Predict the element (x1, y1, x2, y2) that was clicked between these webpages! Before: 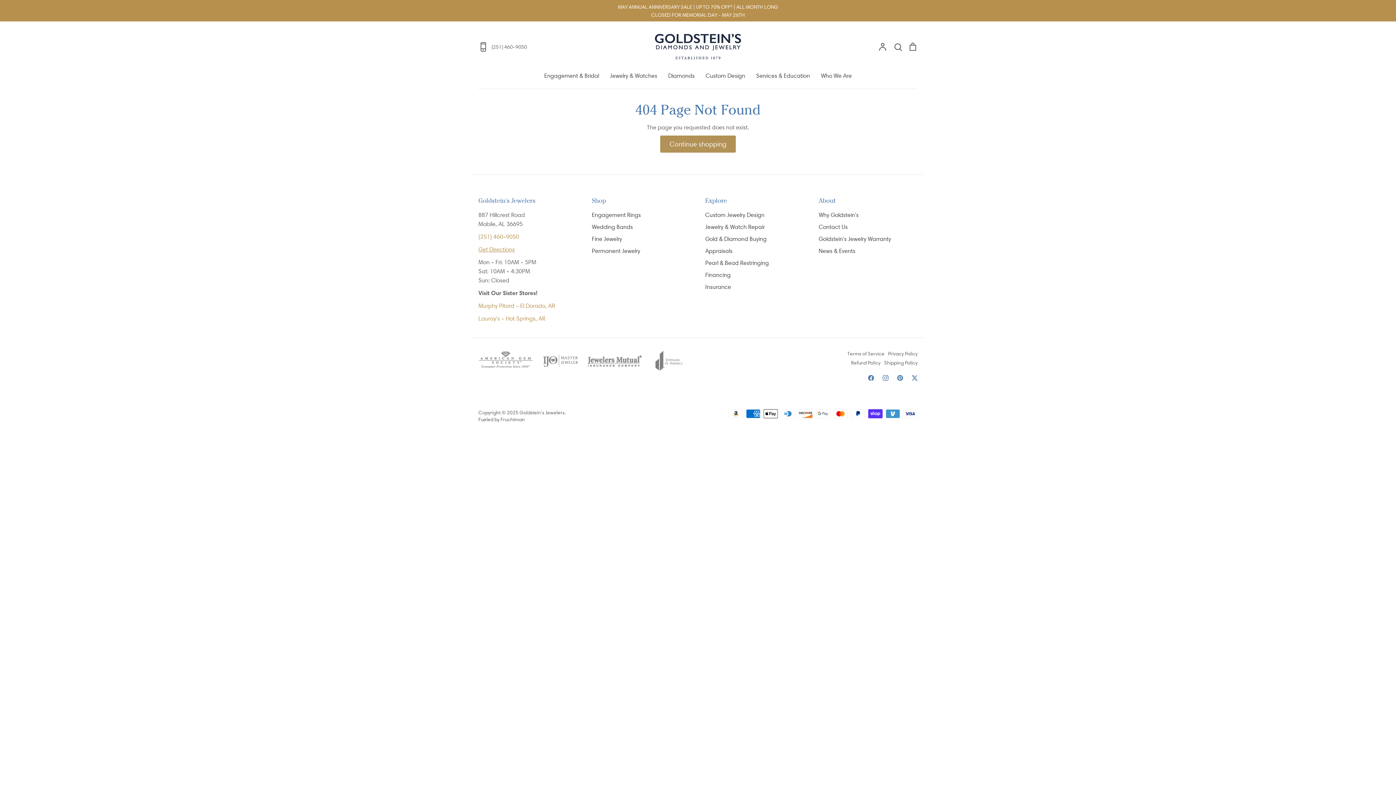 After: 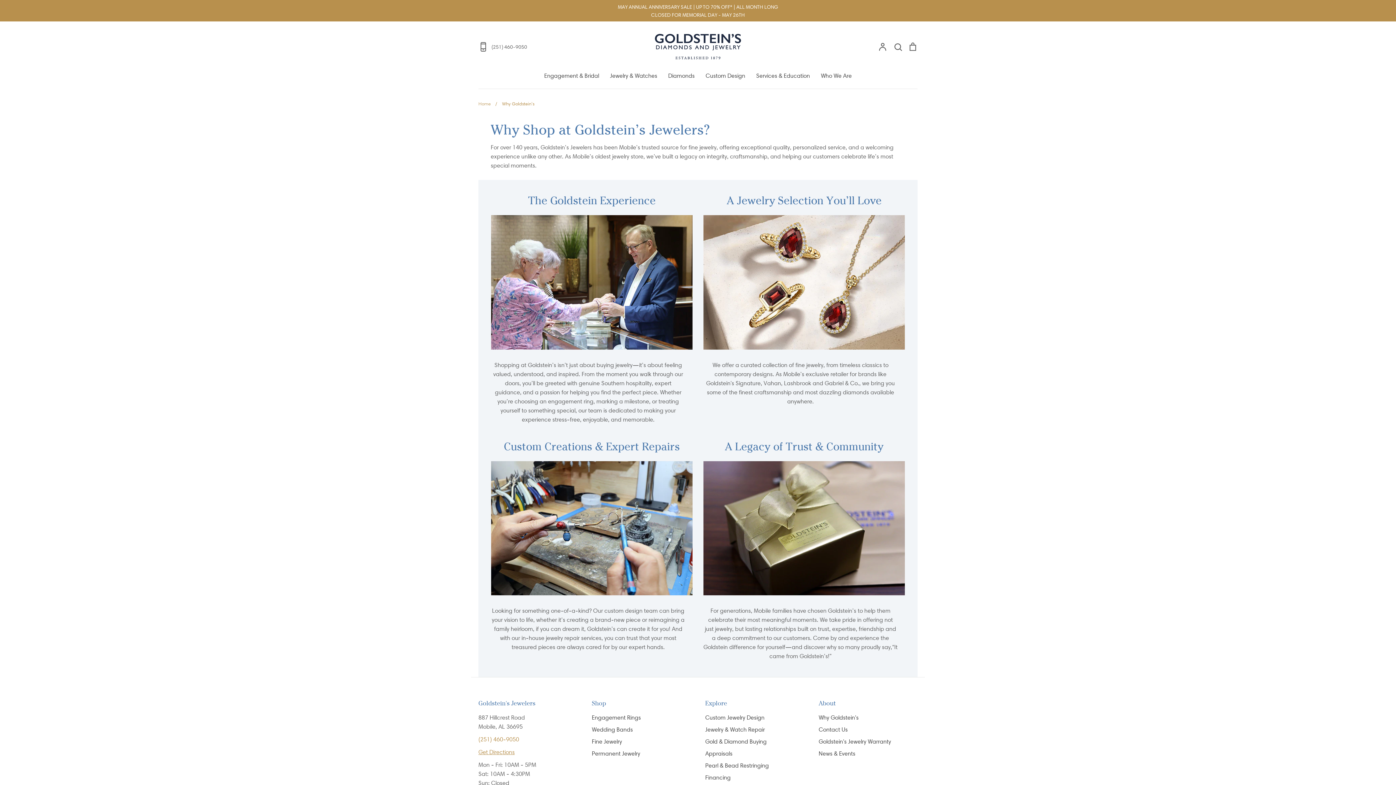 Action: label: Why Goldstein's bbox: (818, 210, 858, 219)